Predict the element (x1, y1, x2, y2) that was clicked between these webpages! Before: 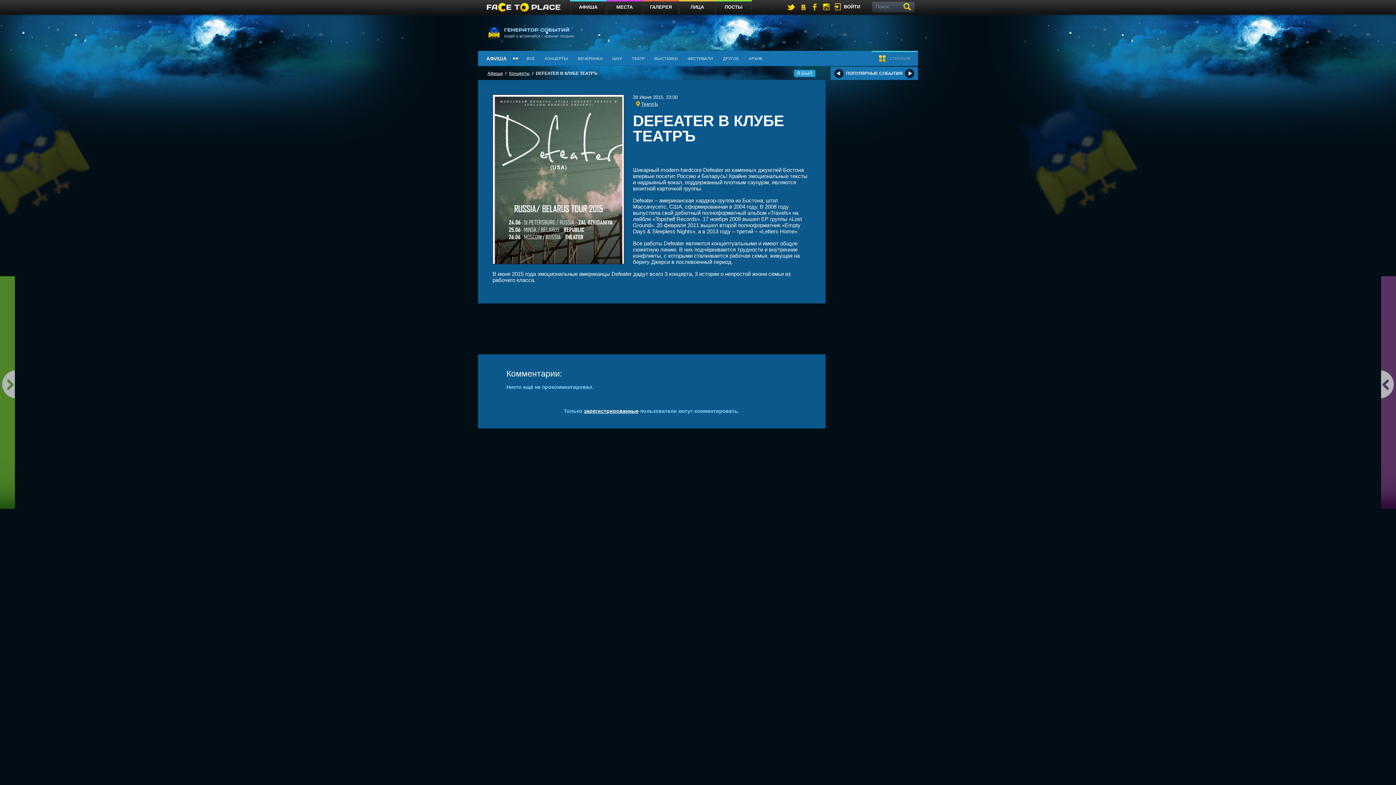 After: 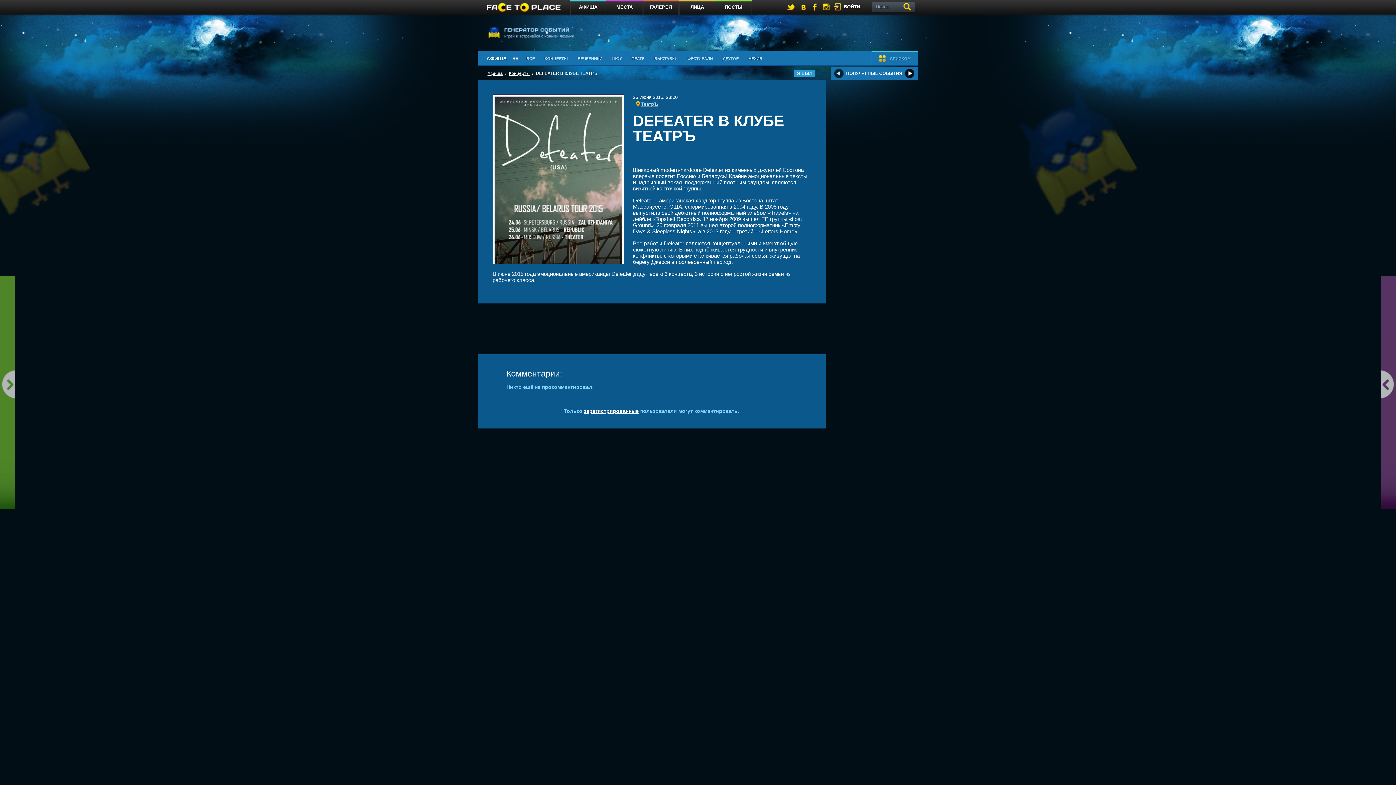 Action: bbox: (905, 68, 914, 78)